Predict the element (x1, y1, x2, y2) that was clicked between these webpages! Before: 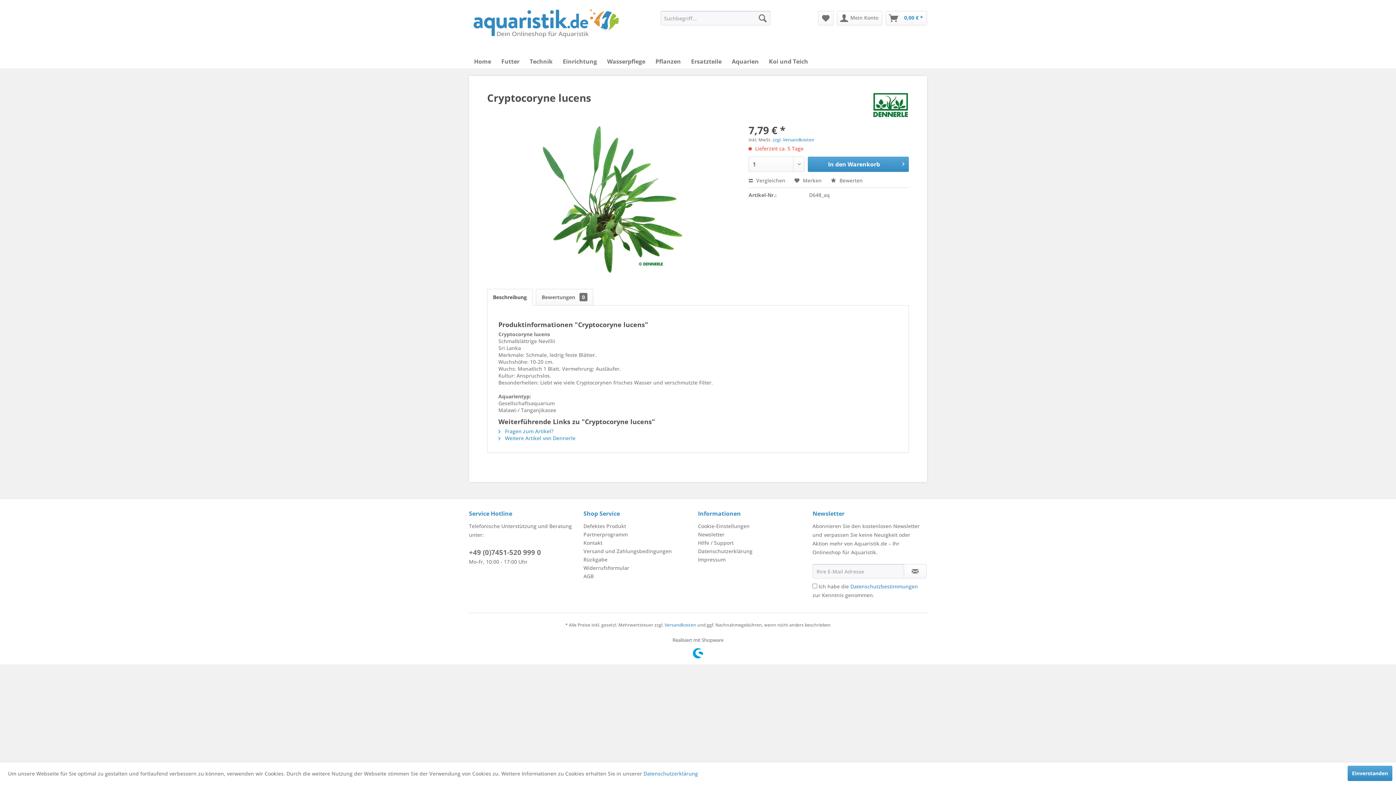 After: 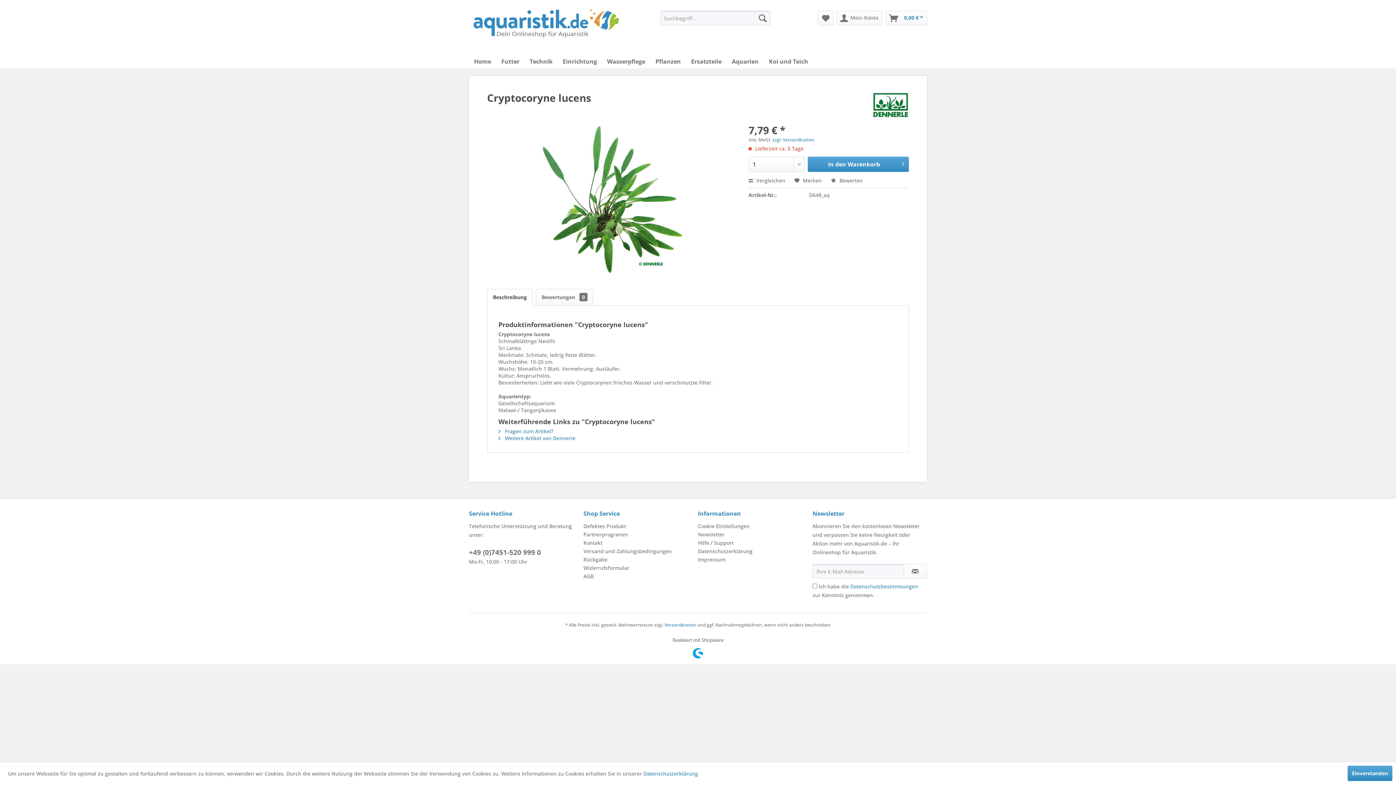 Action: bbox: (469, 548, 541, 557) label: +49 (0)7451-520 999 0